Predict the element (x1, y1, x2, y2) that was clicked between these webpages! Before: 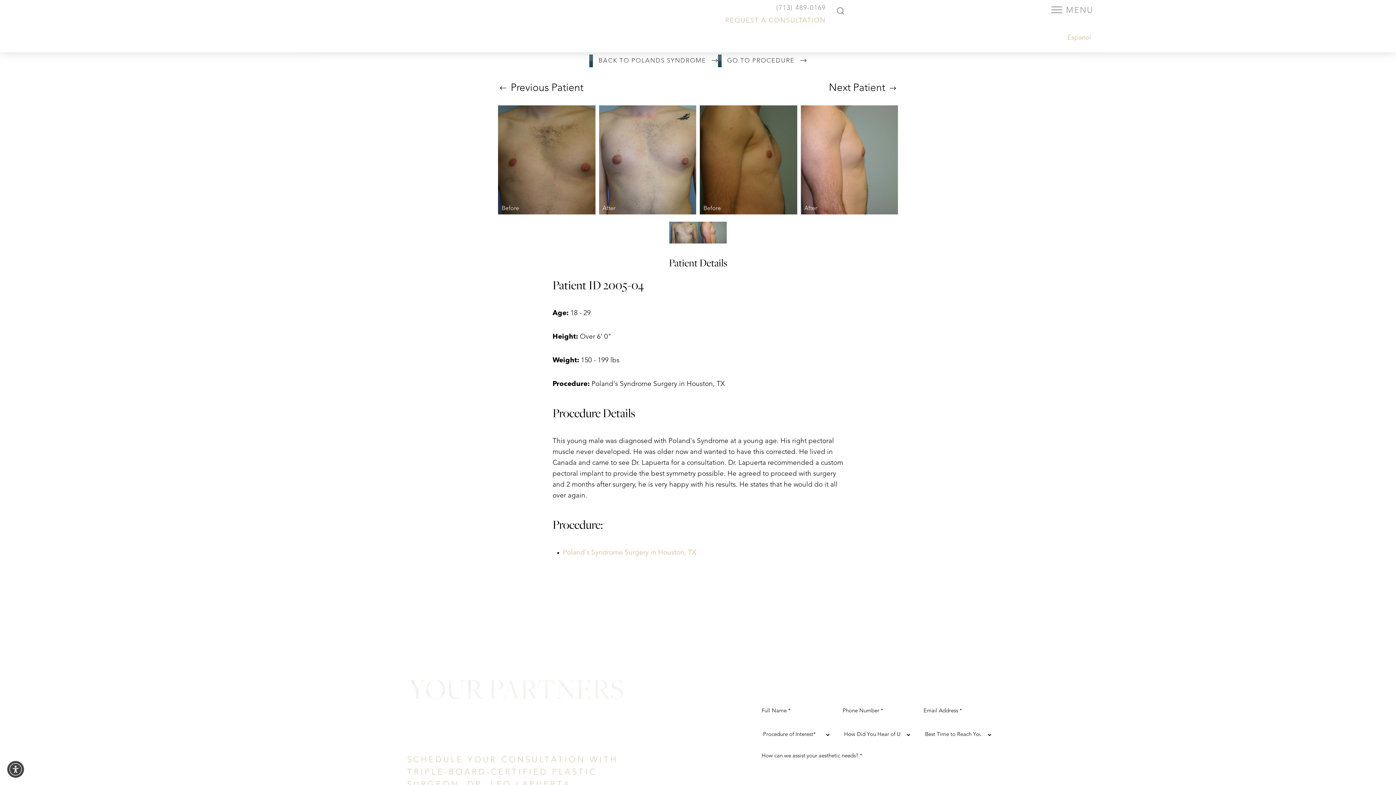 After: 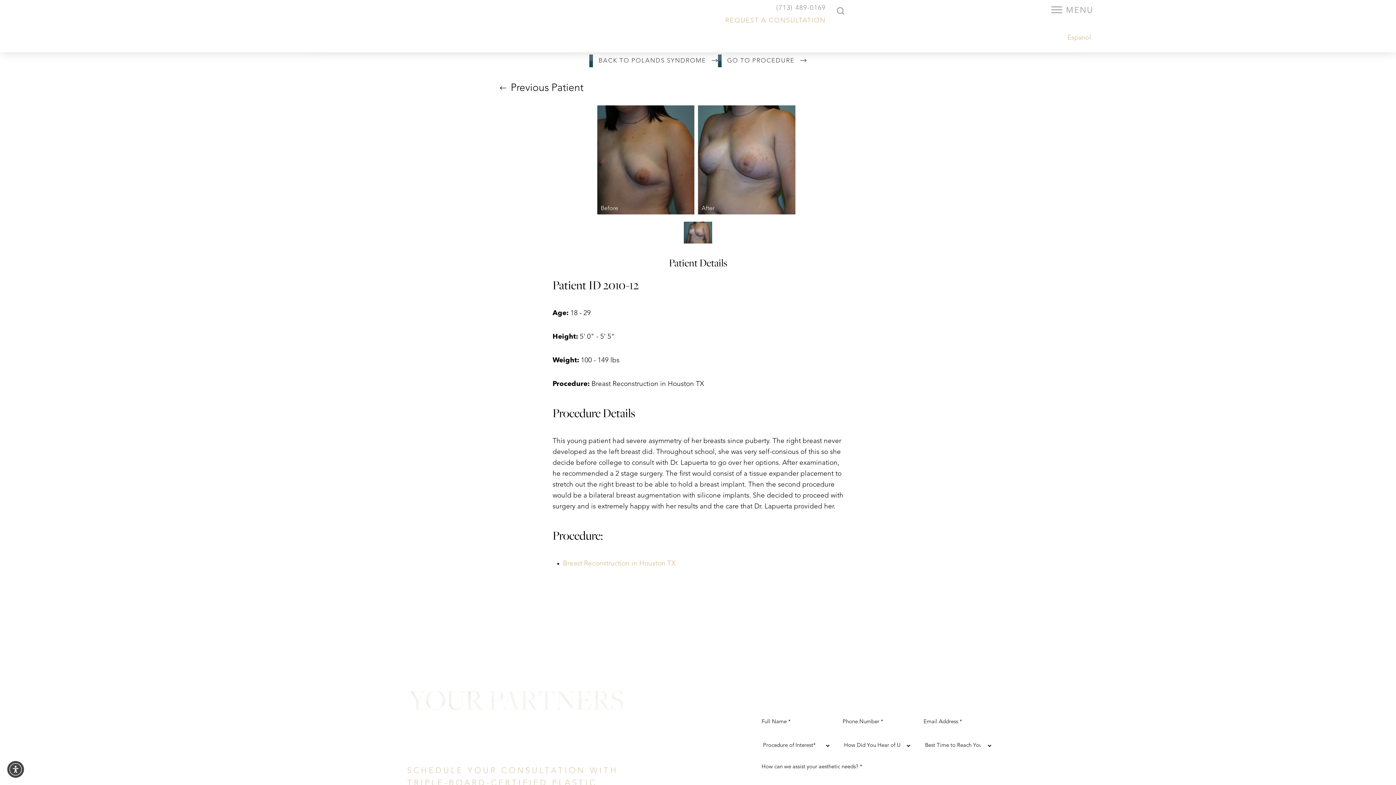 Action: label: Next Patient  bbox: (829, 80, 898, 96)